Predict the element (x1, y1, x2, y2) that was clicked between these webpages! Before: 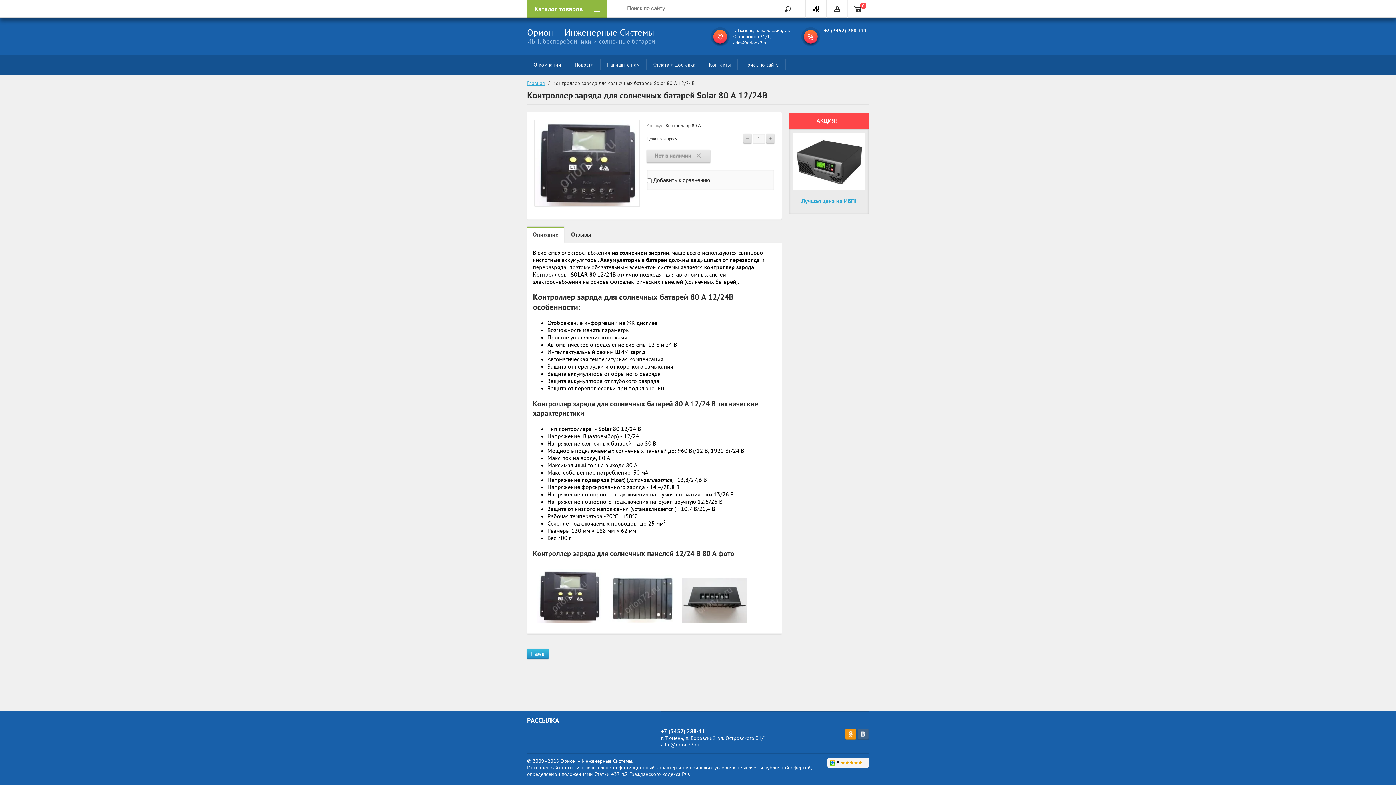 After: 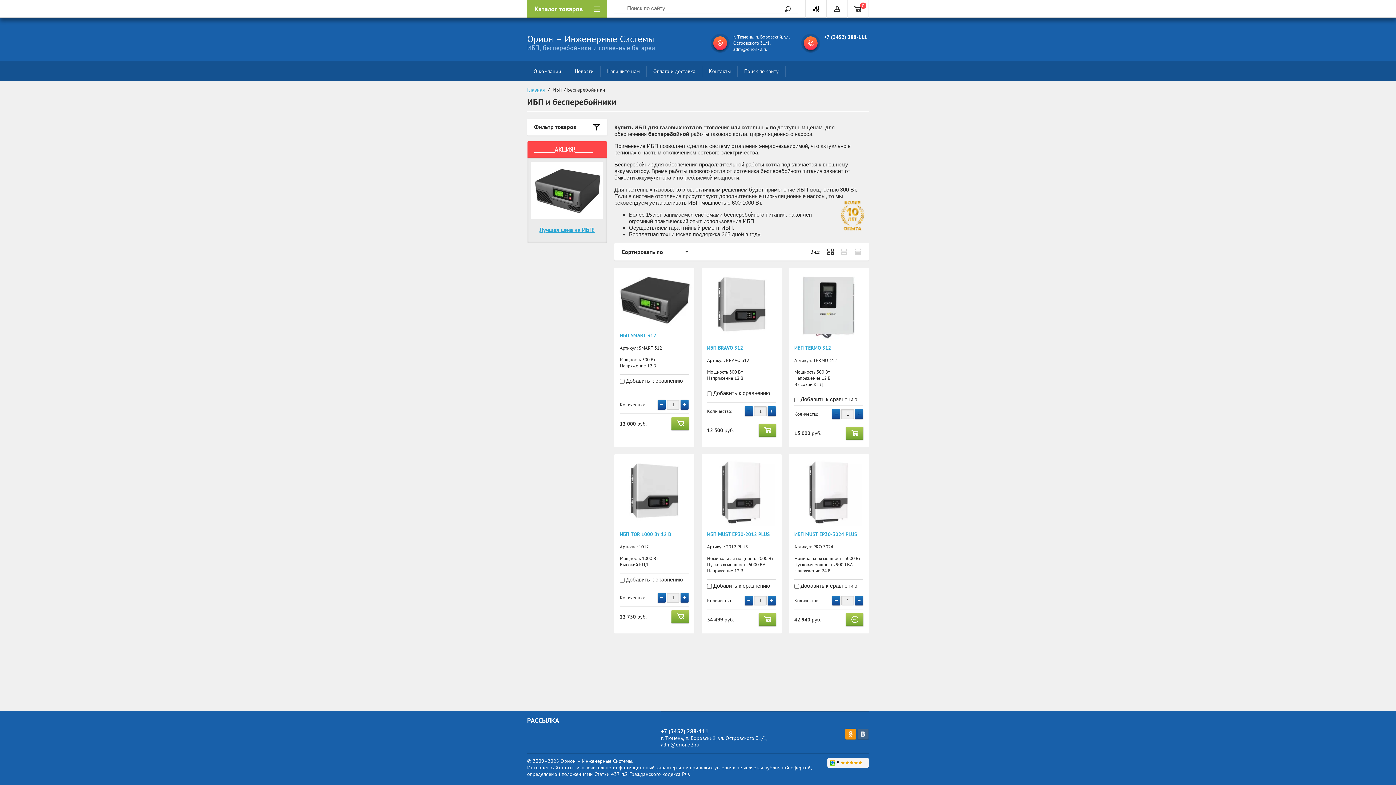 Action: label: Лучшая цена на ИБП! bbox: (801, 197, 856, 204)